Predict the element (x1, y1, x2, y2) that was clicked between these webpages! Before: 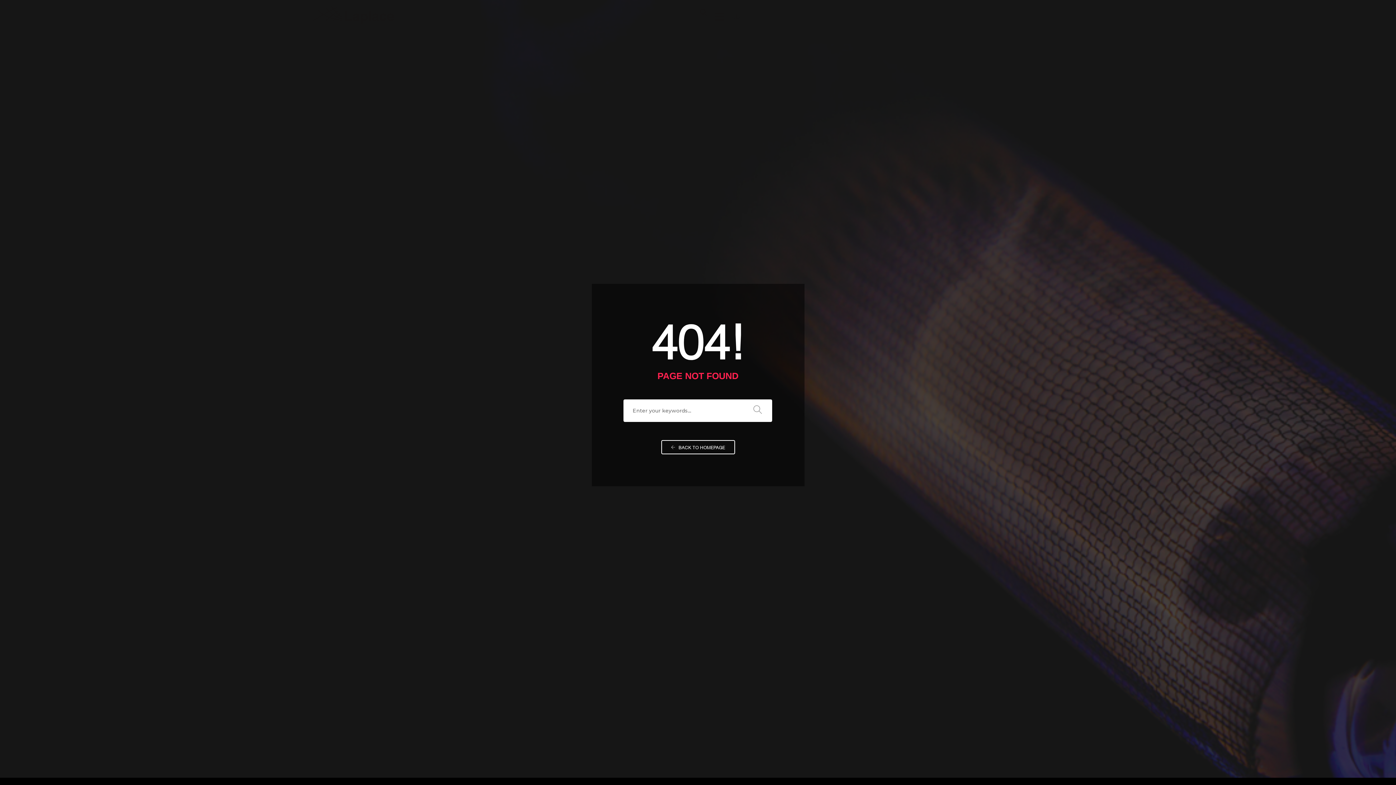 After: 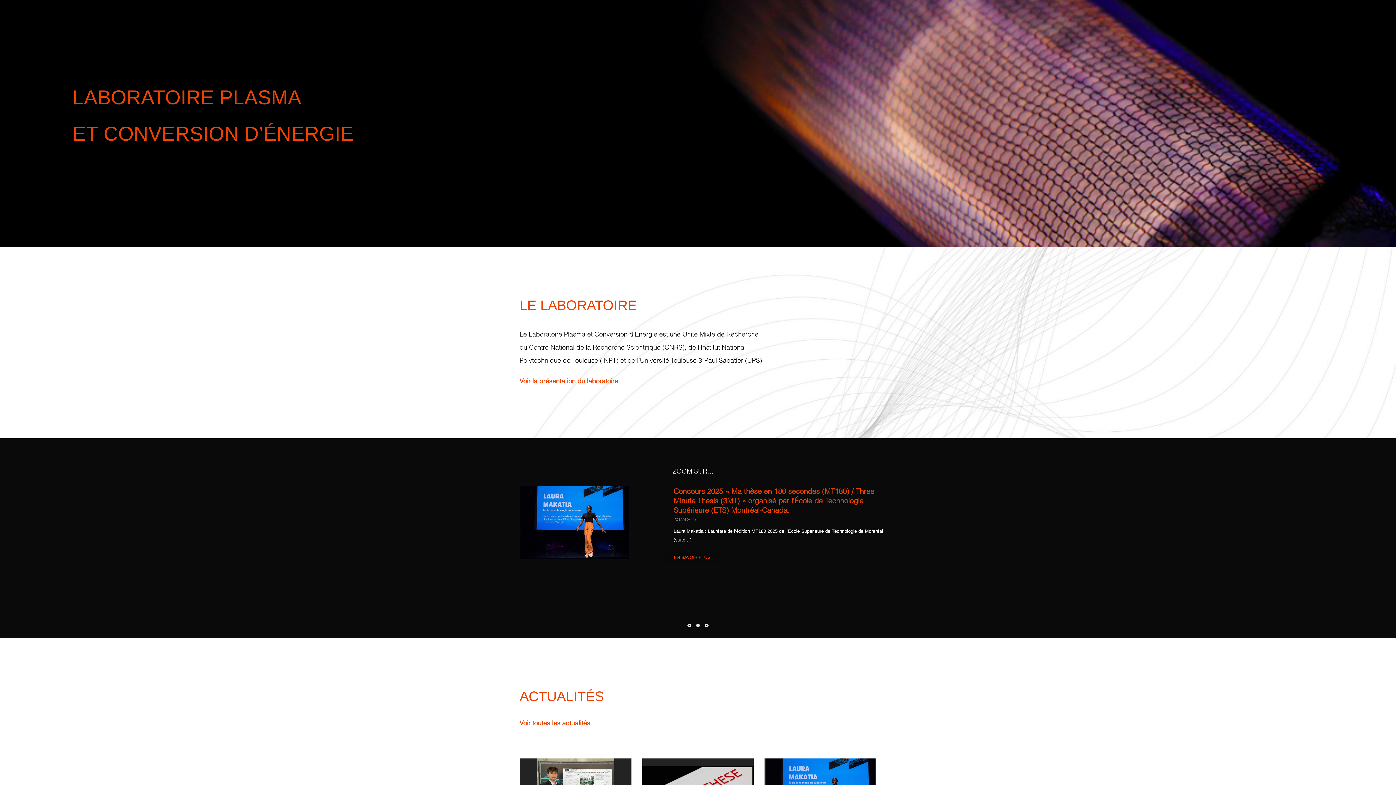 Action: label:  BACK TO HOMEPAGE bbox: (661, 440, 735, 454)